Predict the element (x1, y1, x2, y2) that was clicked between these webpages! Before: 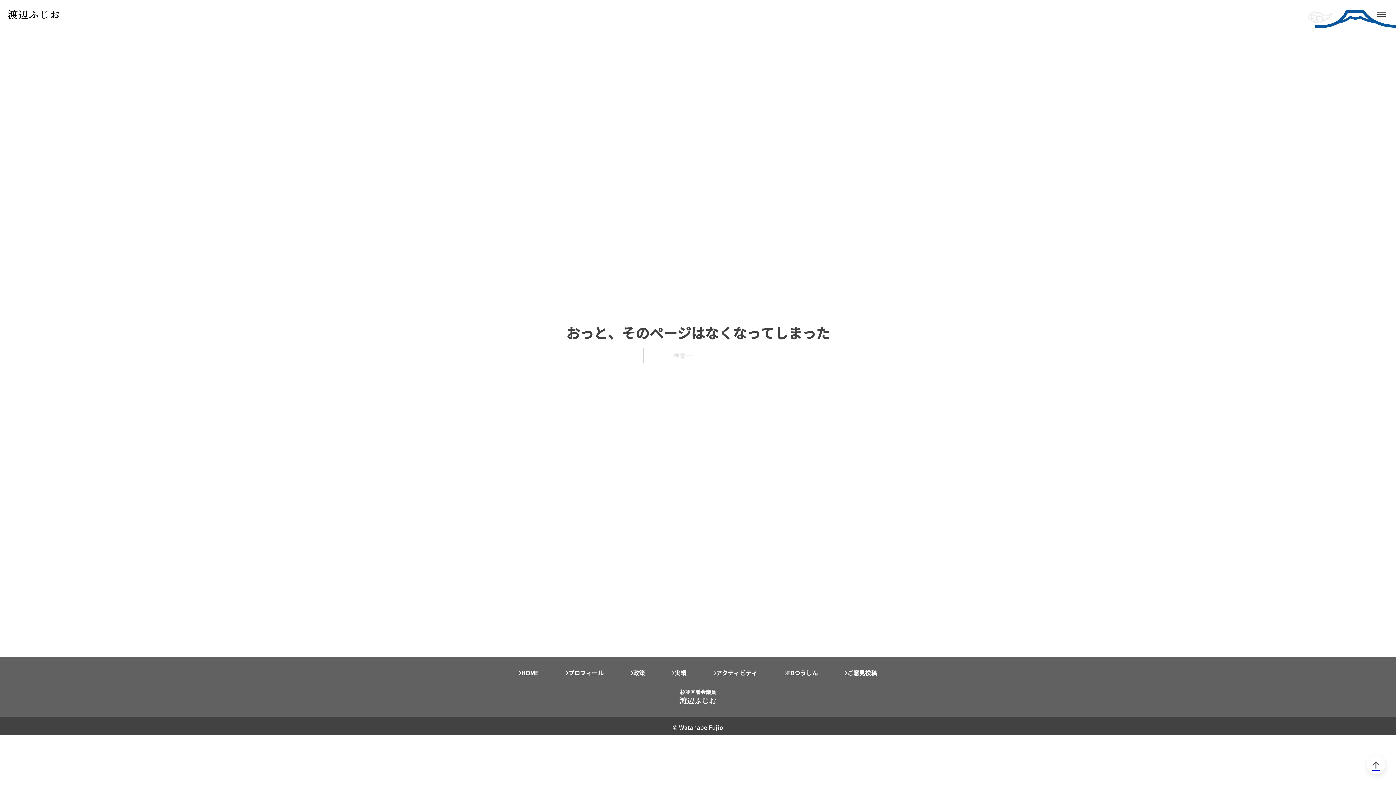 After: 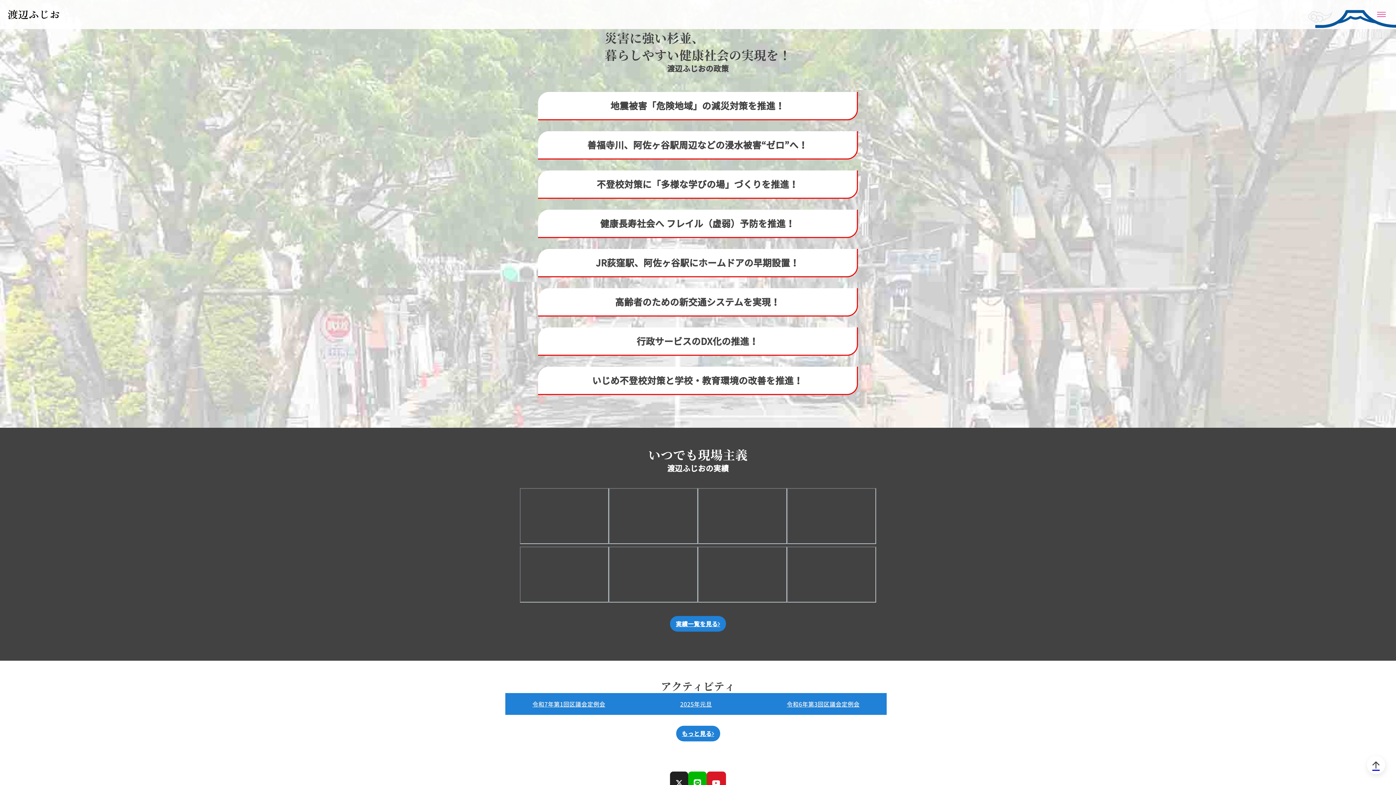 Action: bbox: (631, 668, 645, 678) label: 政策